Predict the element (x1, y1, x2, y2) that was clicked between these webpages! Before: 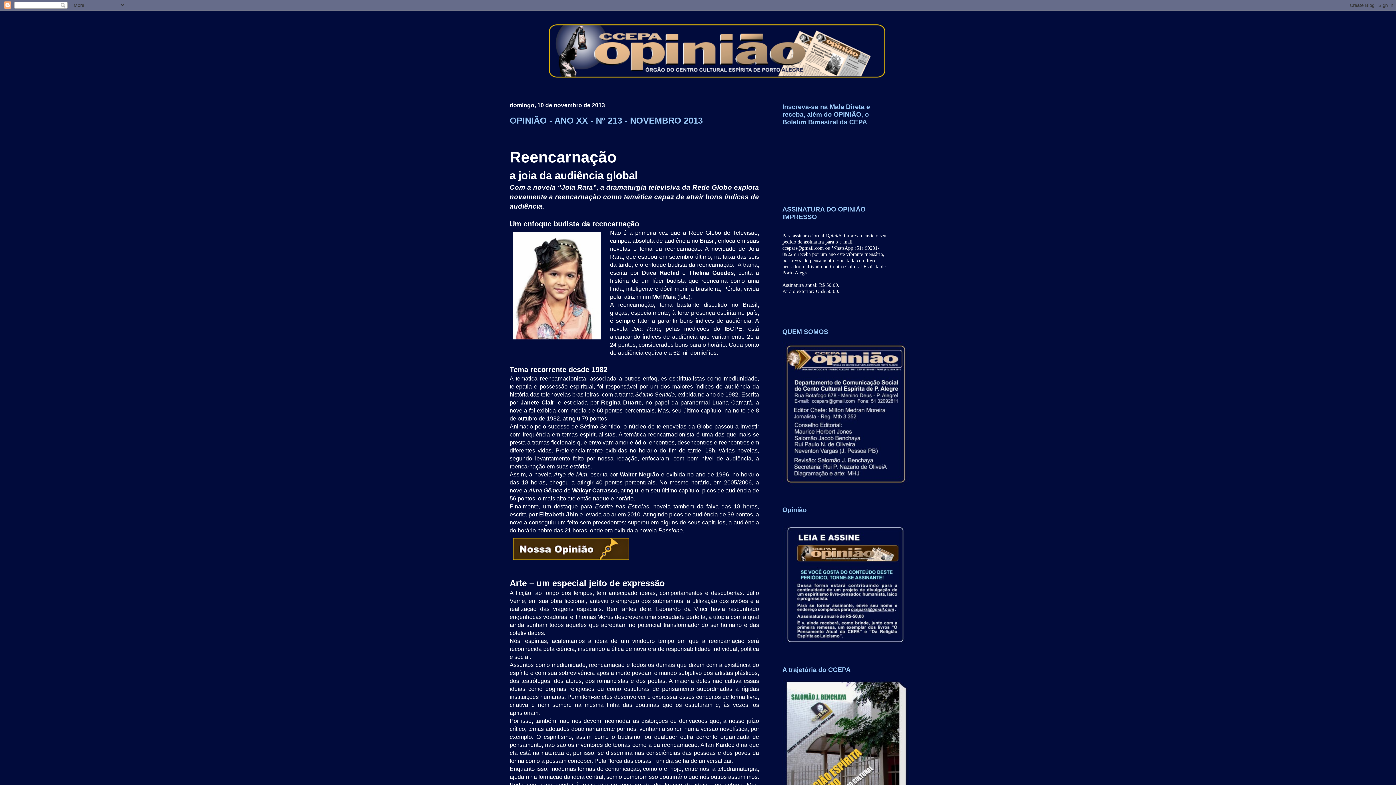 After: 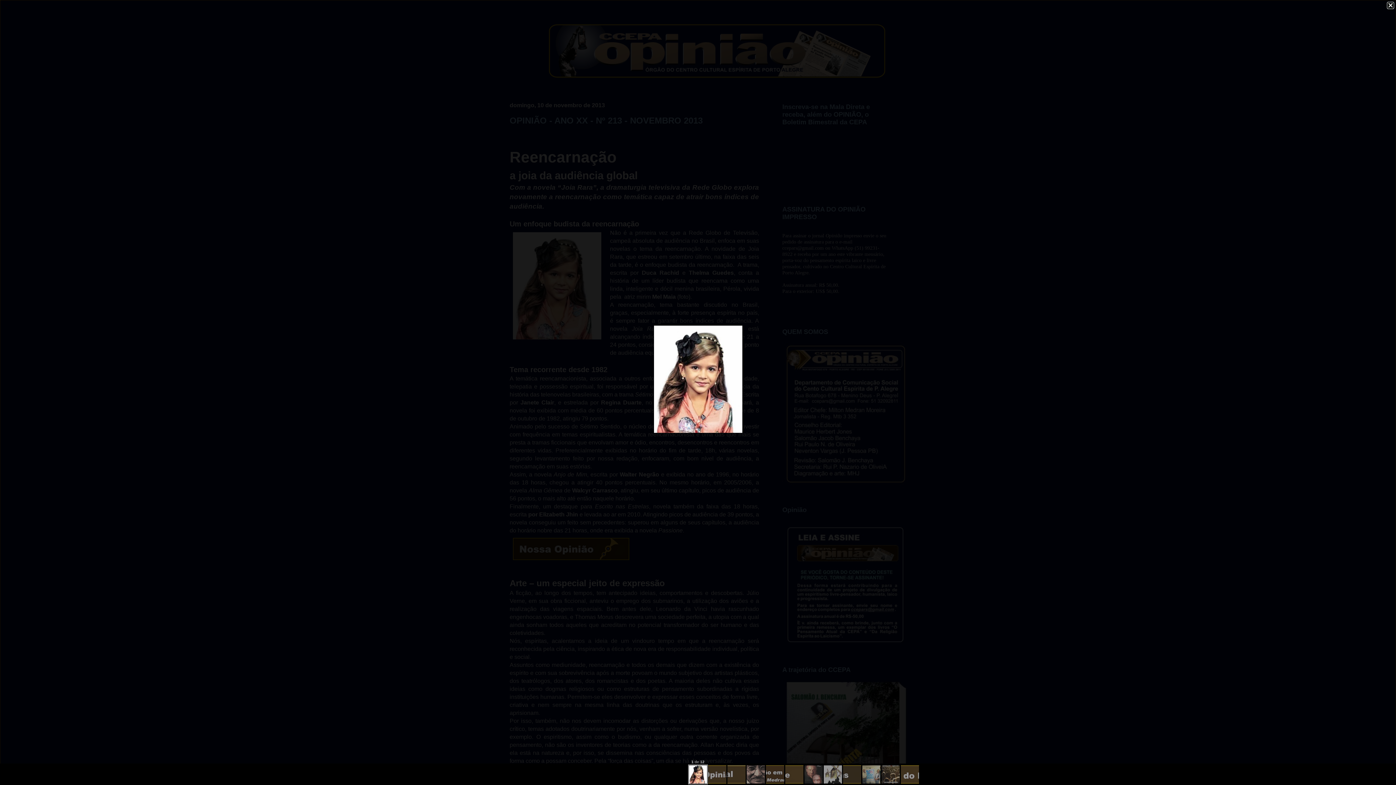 Action: bbox: (509, 229, 604, 344)